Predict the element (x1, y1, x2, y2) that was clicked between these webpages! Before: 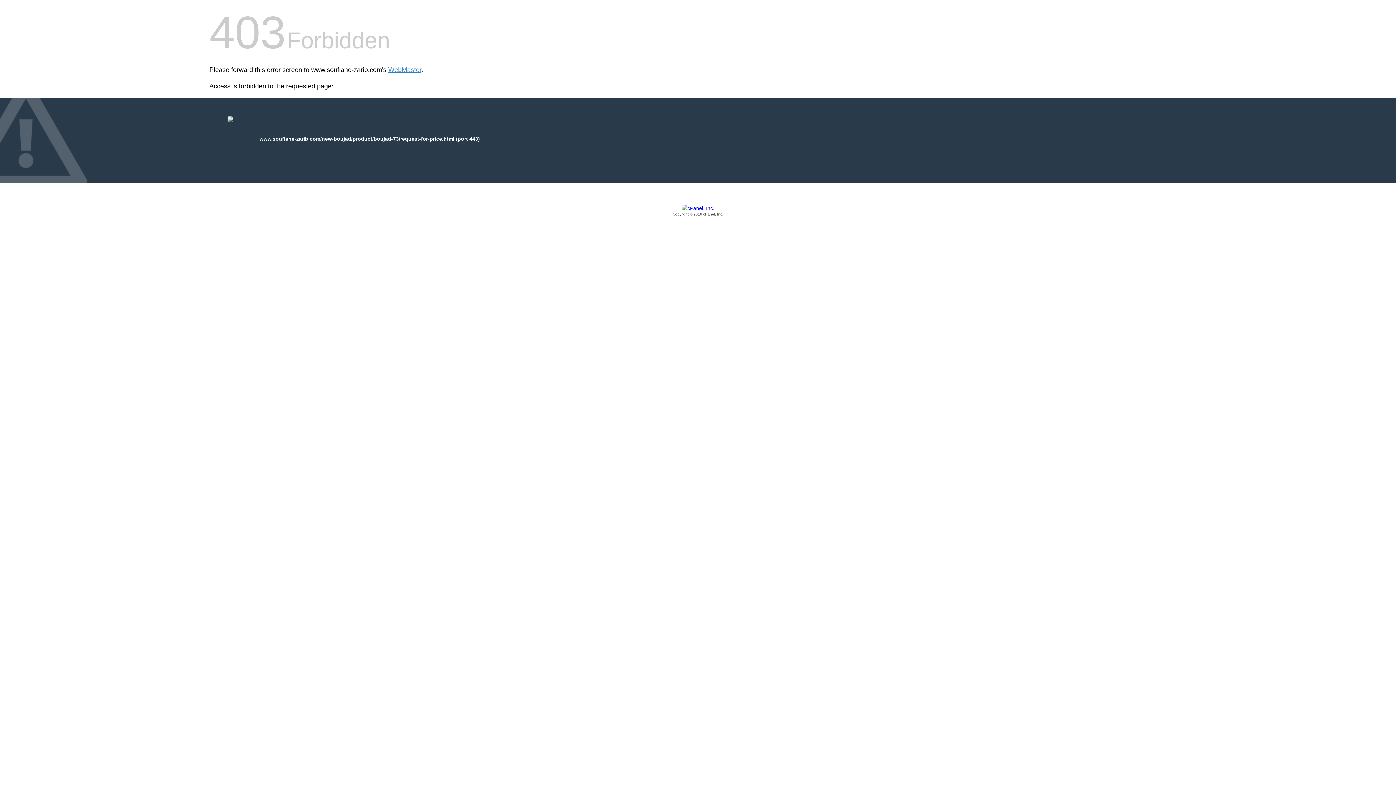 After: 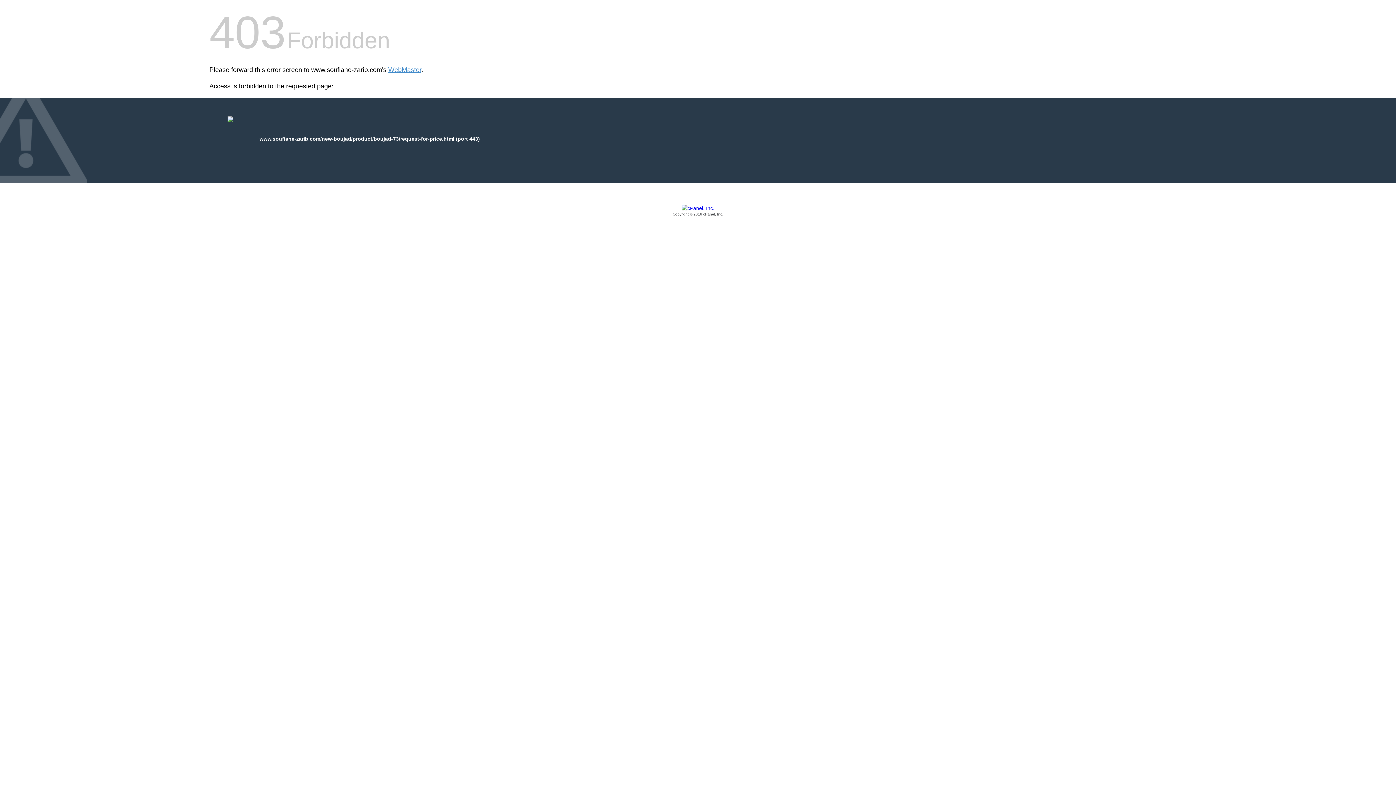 Action: label: Copyright © 2016 cPanel, Inc. bbox: (209, 205, 1186, 217)